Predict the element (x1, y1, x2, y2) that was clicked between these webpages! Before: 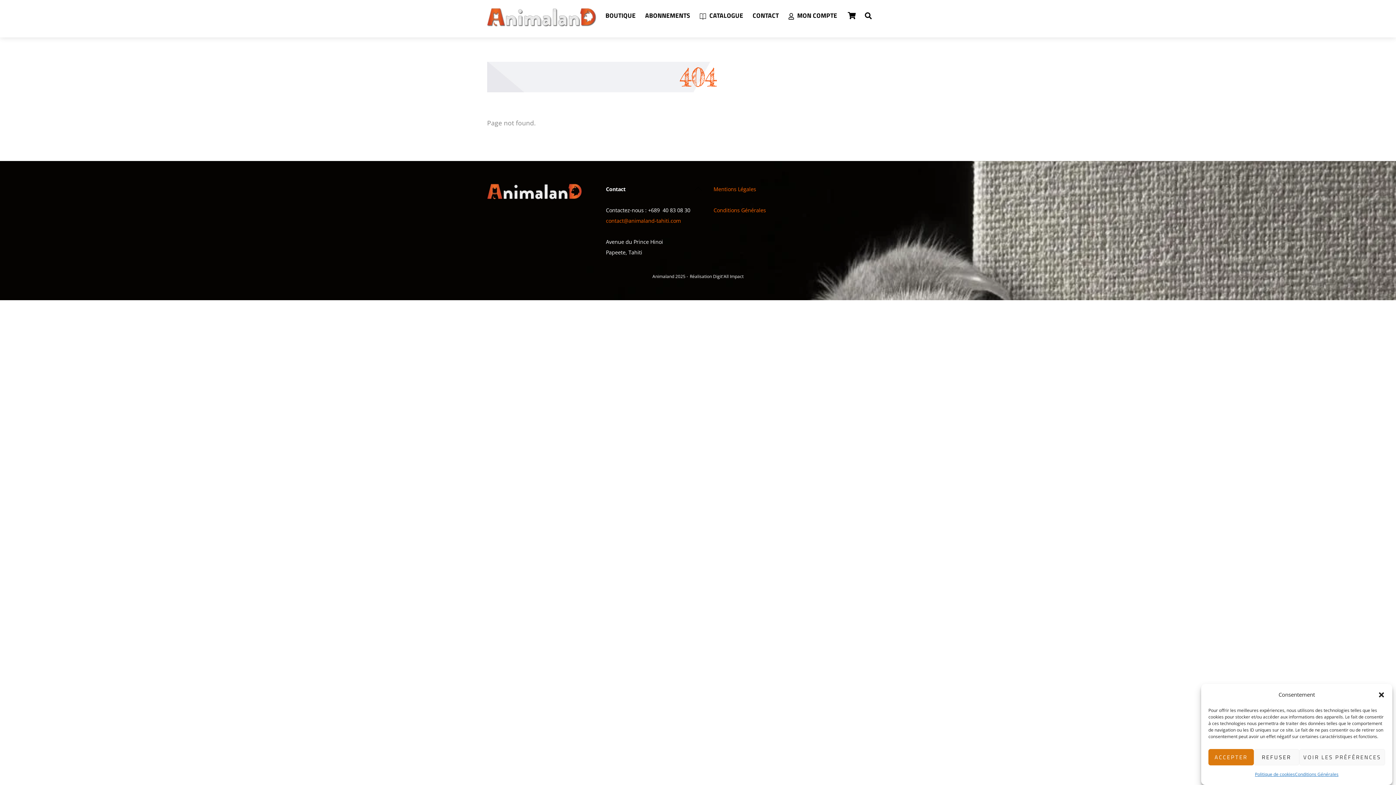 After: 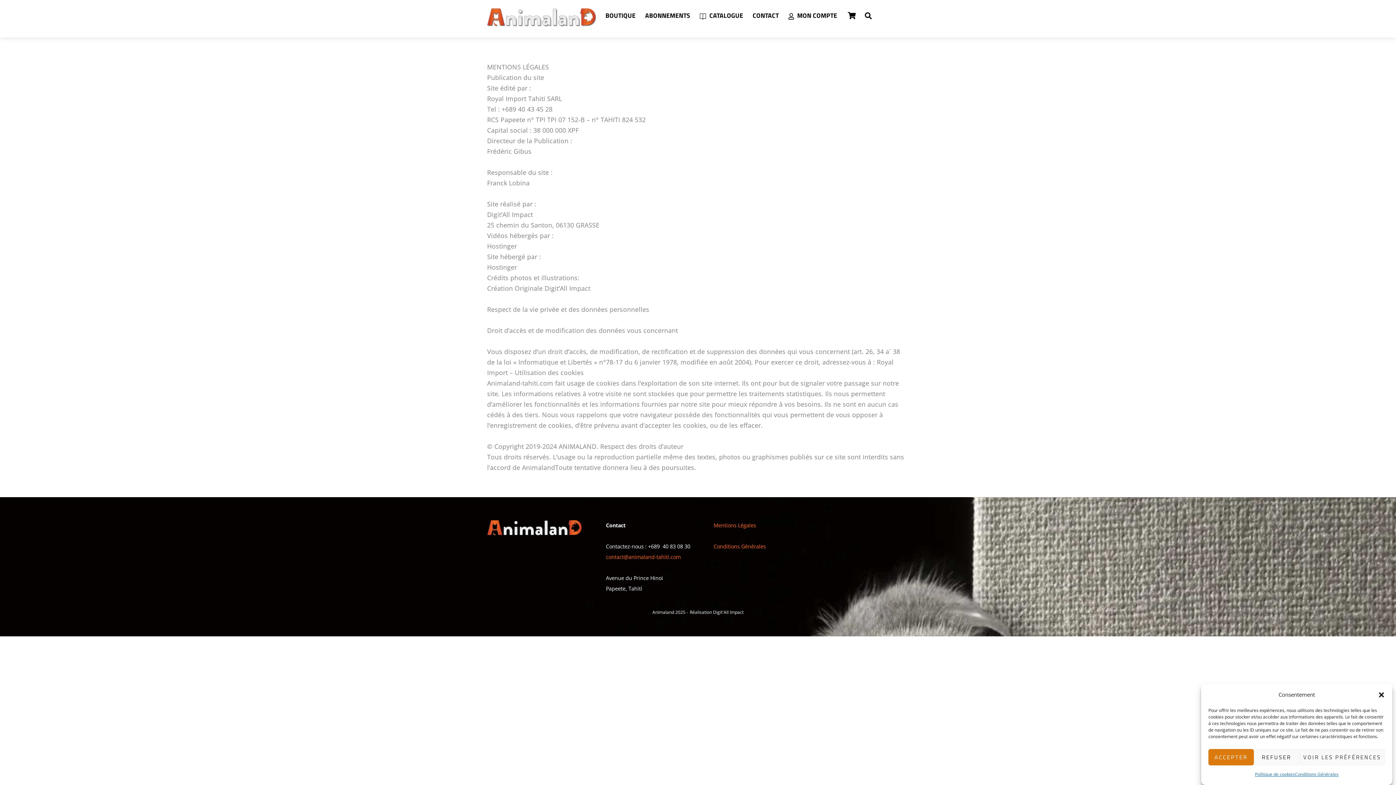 Action: bbox: (713, 185, 756, 192) label: Mentions Légales